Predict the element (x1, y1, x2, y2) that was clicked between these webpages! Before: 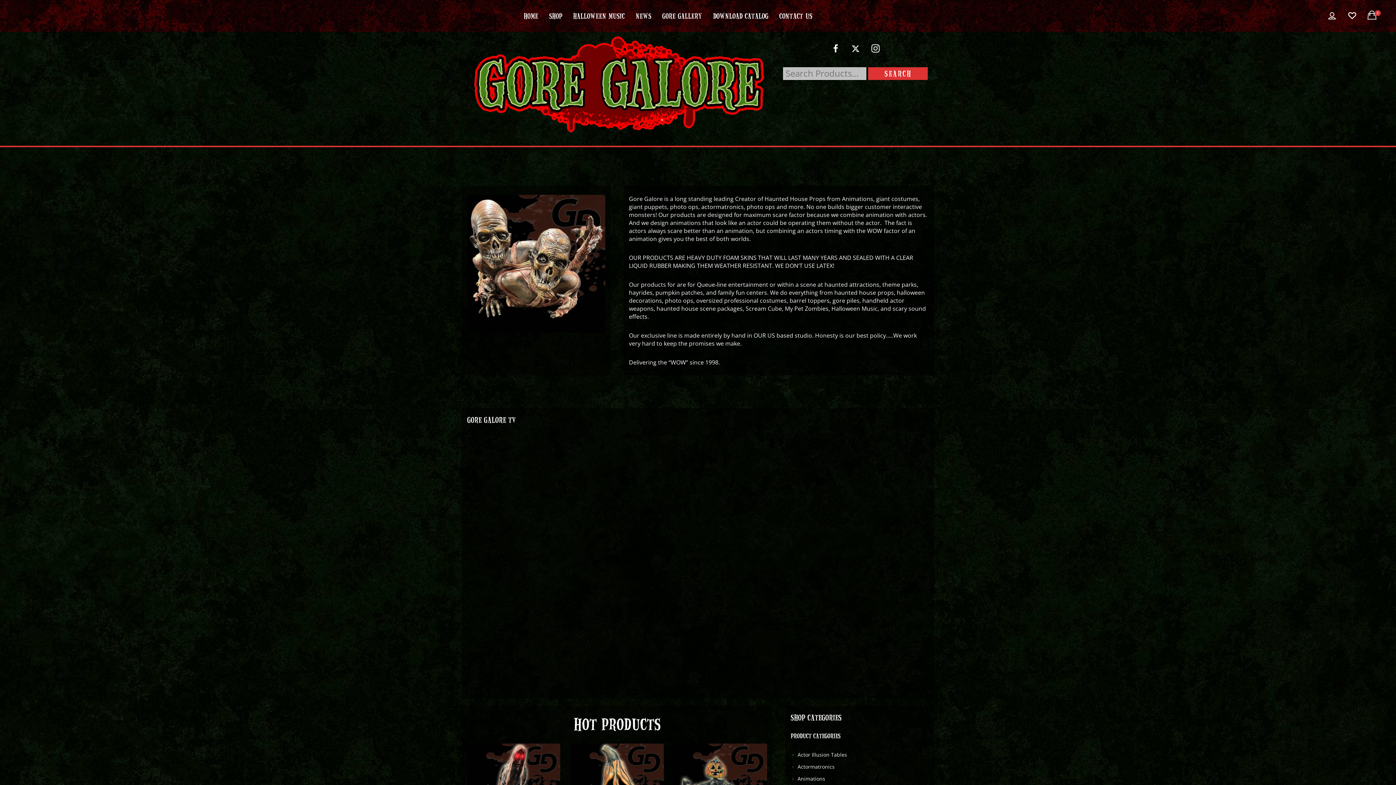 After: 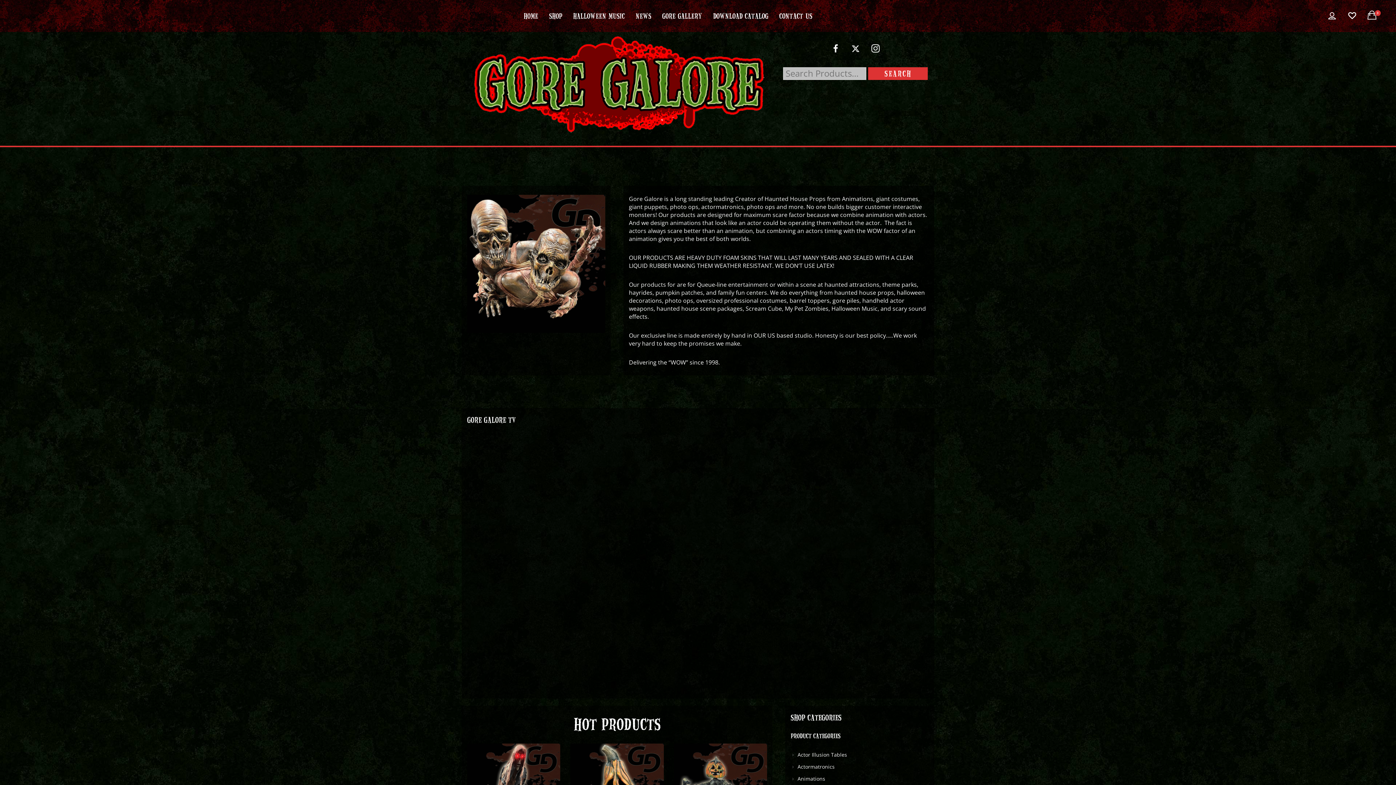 Action: bbox: (867, 43, 883, 59)